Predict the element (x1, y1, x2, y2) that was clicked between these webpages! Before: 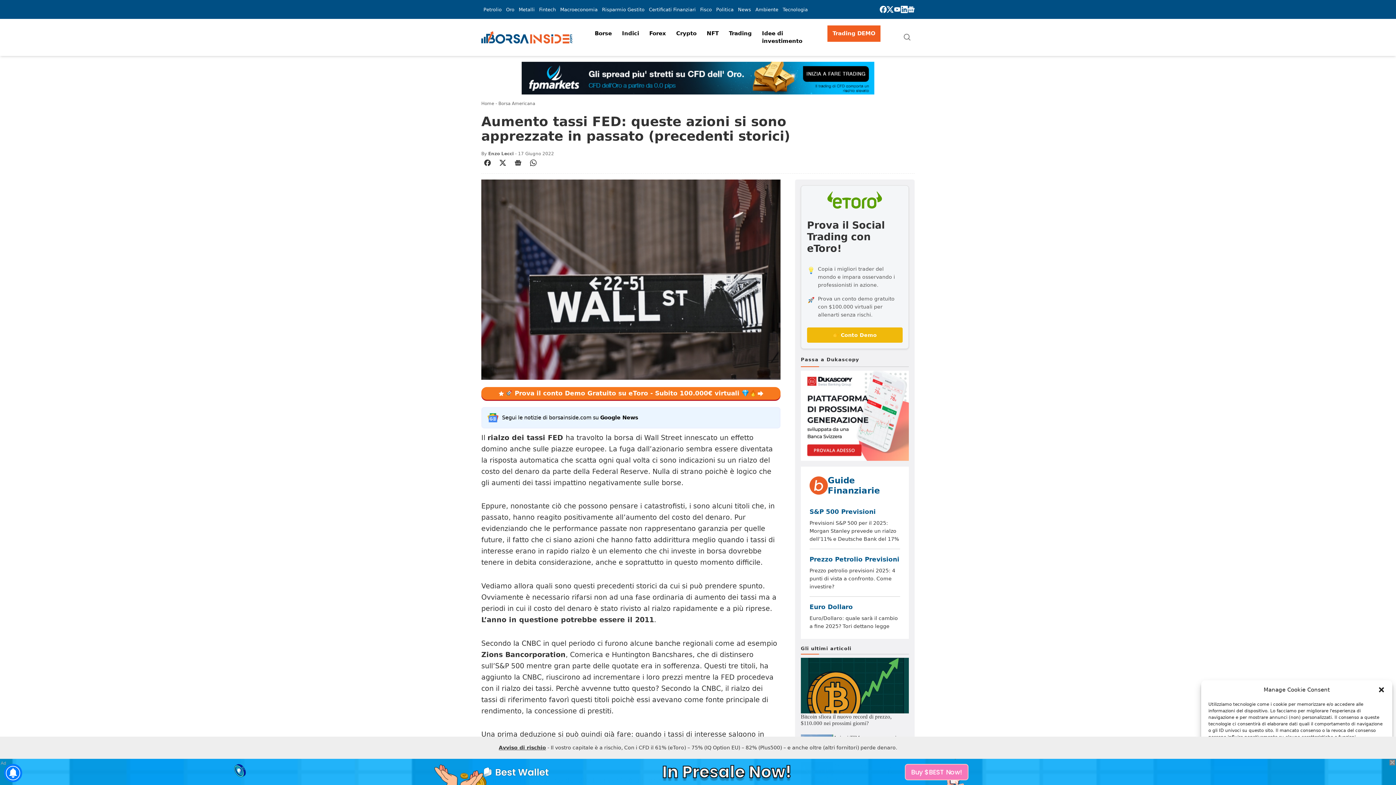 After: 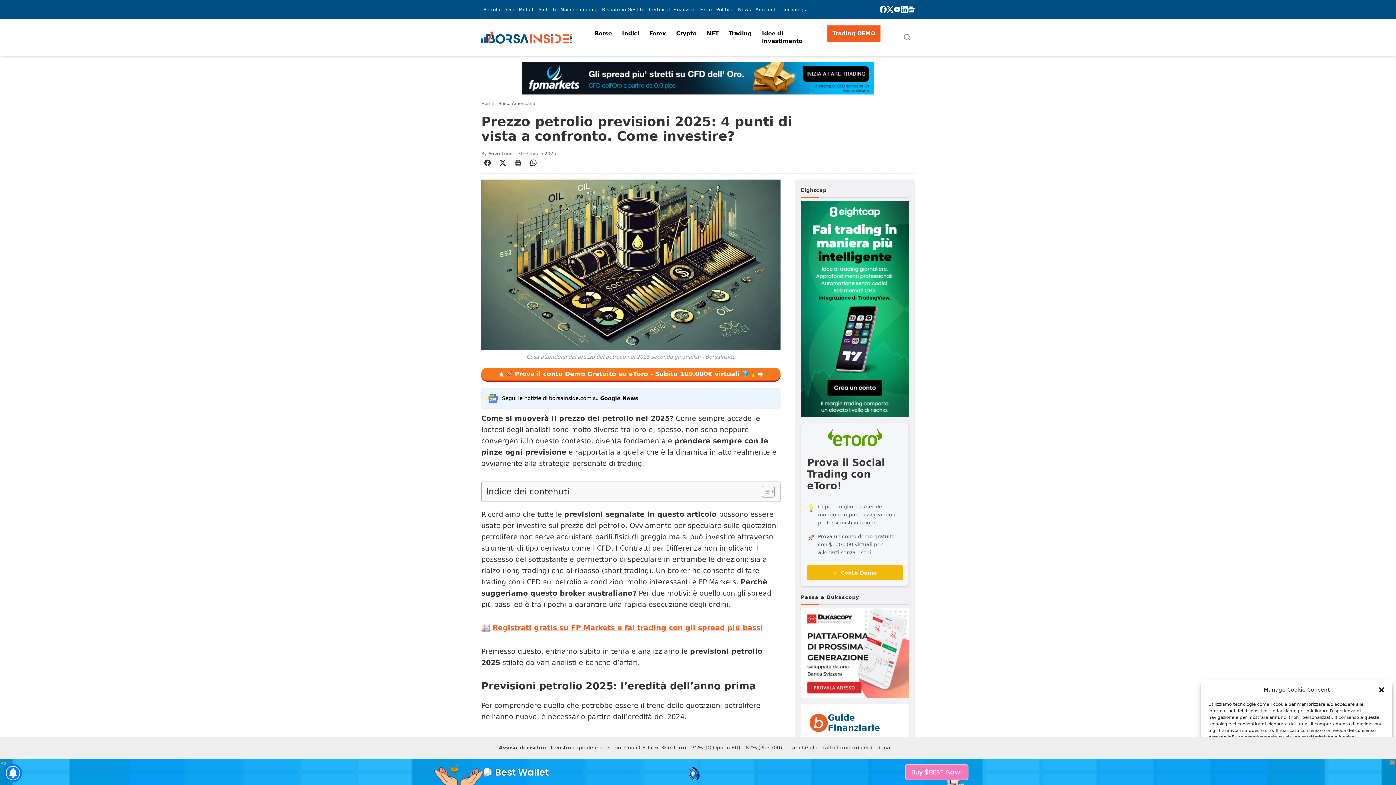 Action: label: Prezzo Petrolio Previsioni

Prezzo petrolio previsioni 2025: 4 punti di vista a confronto. Come investire? bbox: (809, 555, 900, 590)